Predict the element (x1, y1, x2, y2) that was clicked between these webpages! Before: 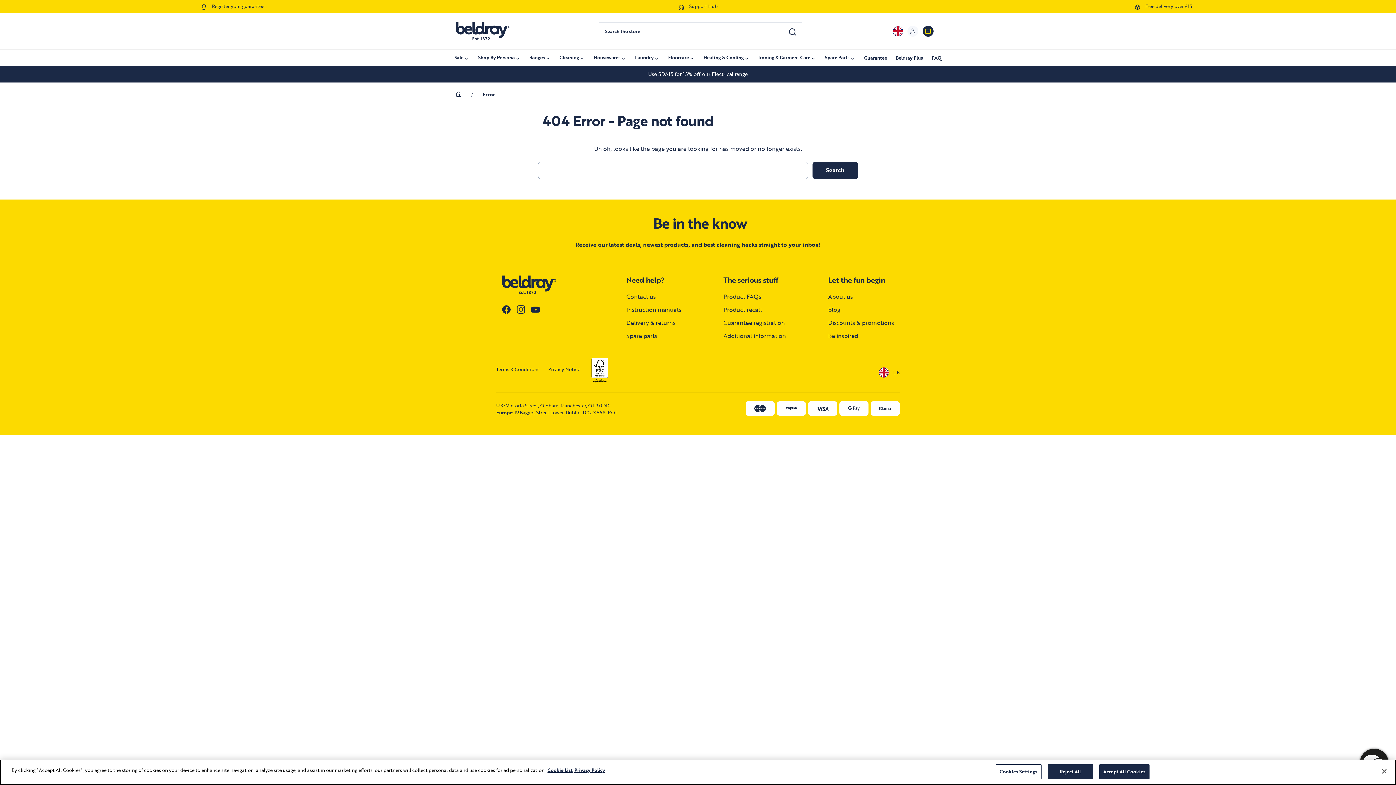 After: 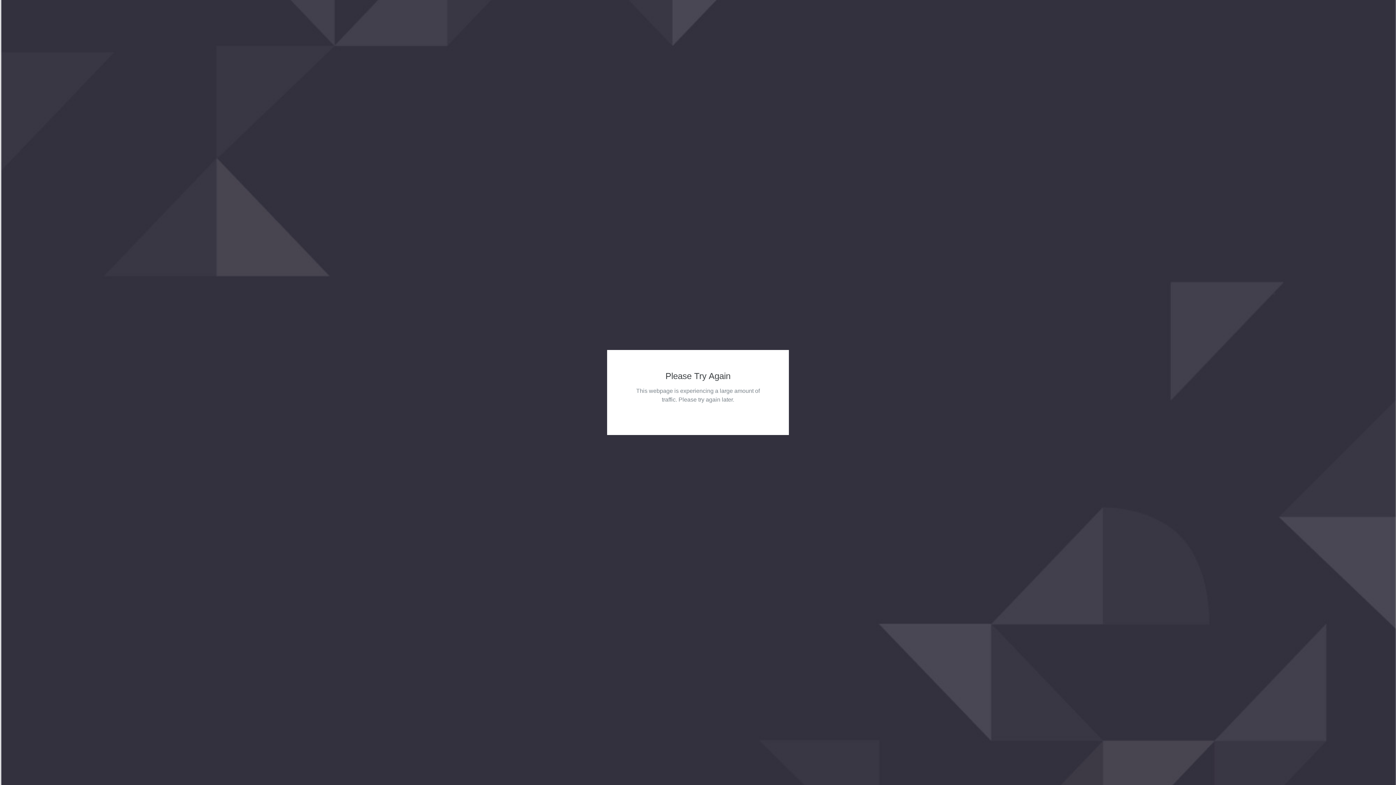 Action: label: Product recall bbox: (723, 303, 786, 316)